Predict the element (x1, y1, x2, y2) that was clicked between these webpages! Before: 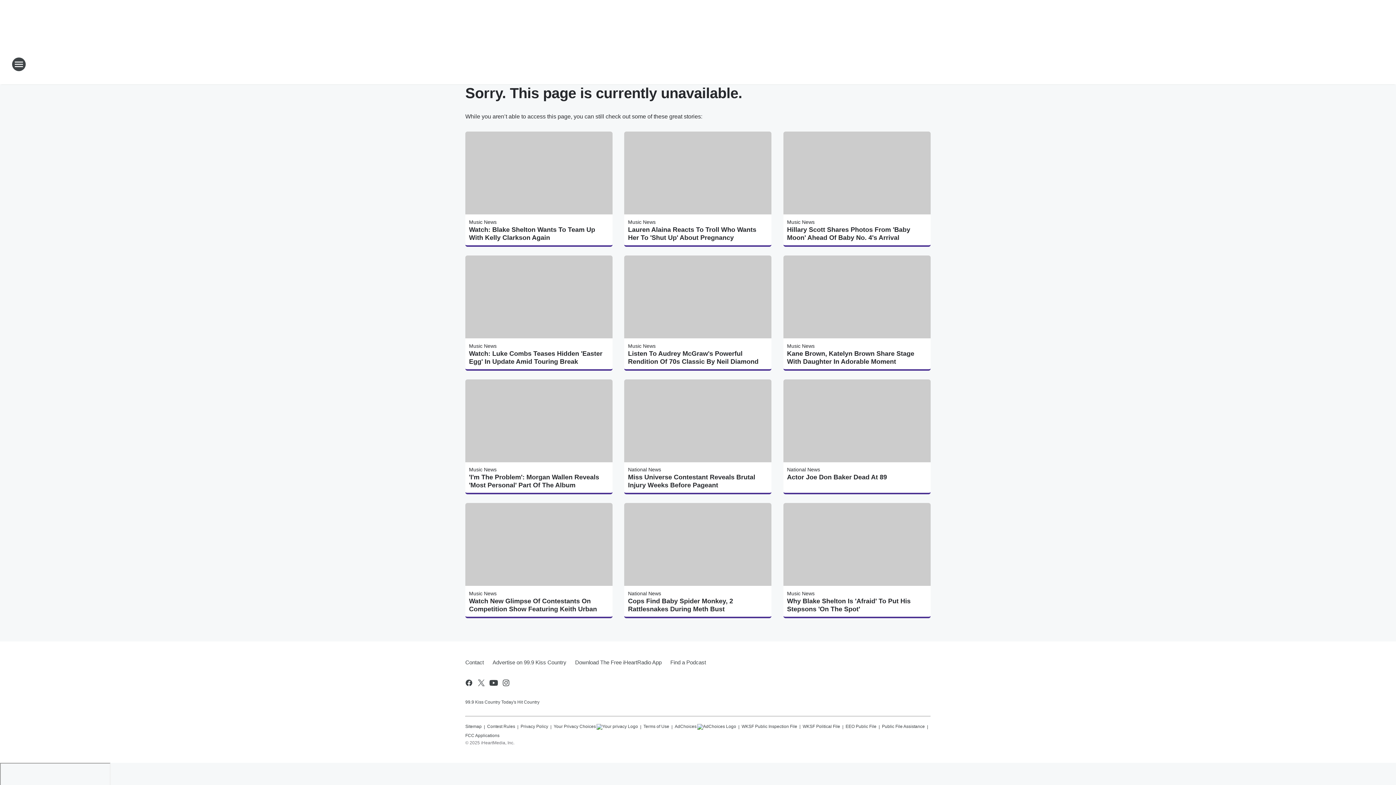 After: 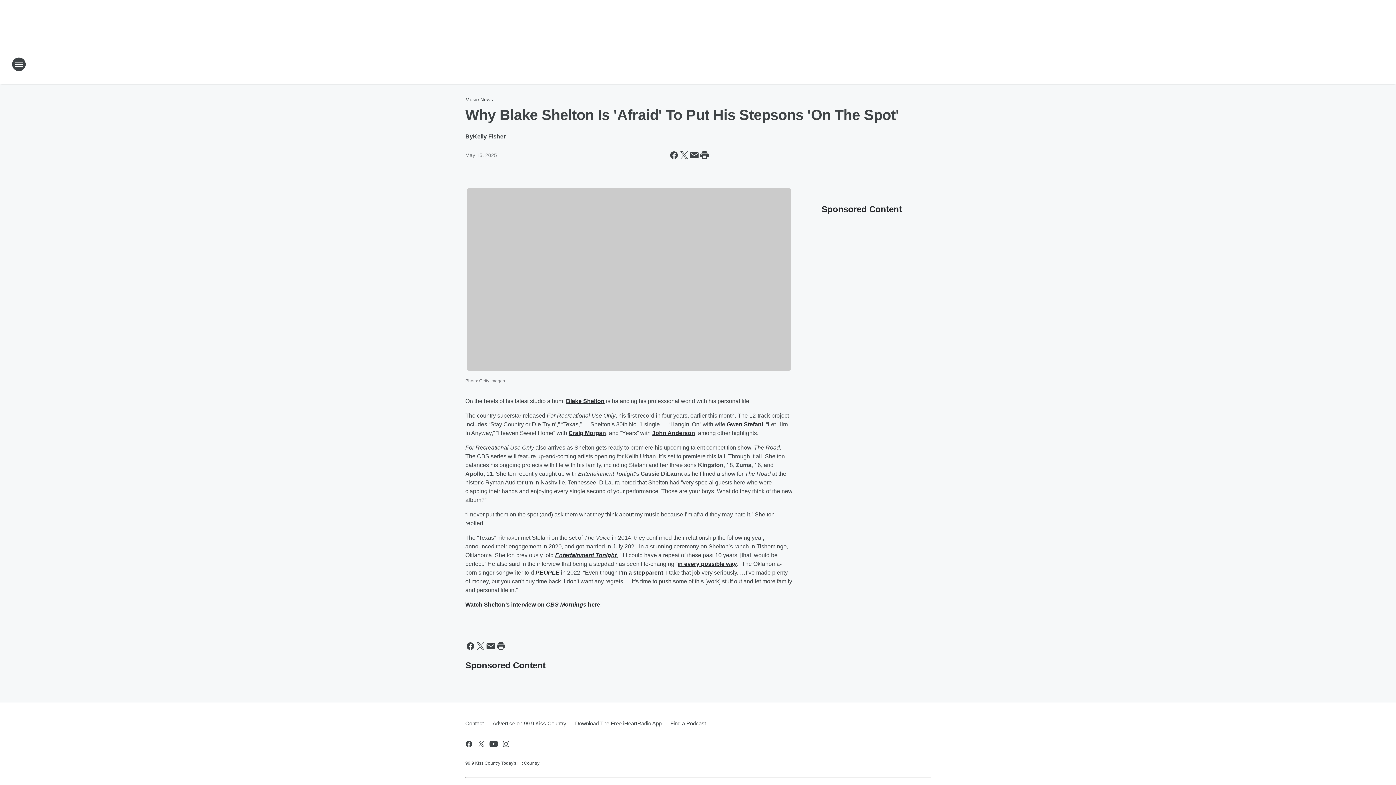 Action: bbox: (787, 597, 927, 613) label: Why Blake Shelton Is 'Afraid' To Put His Stepsons 'On The Spot'